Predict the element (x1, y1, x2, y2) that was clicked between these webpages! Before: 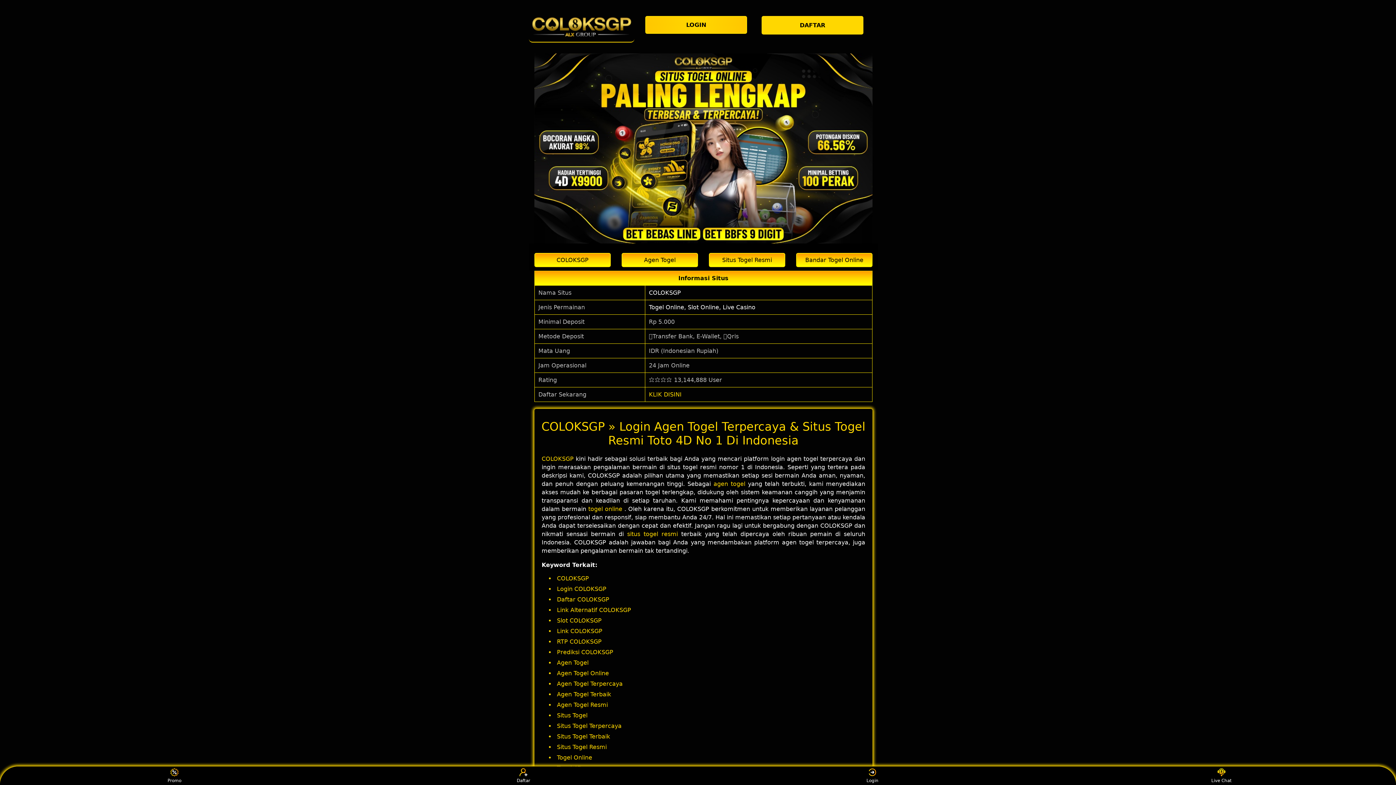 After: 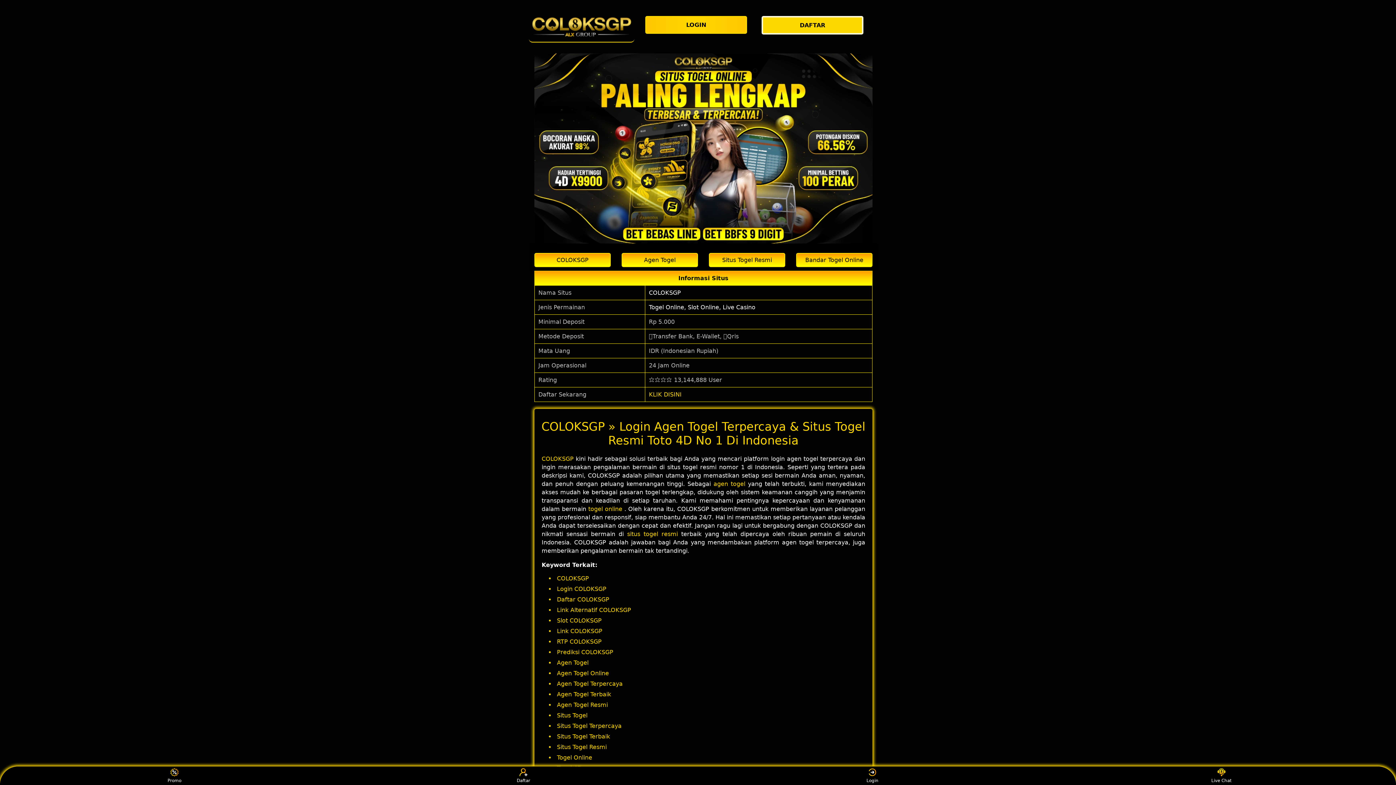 Action: label: agen togel bbox: (713, 480, 745, 487)